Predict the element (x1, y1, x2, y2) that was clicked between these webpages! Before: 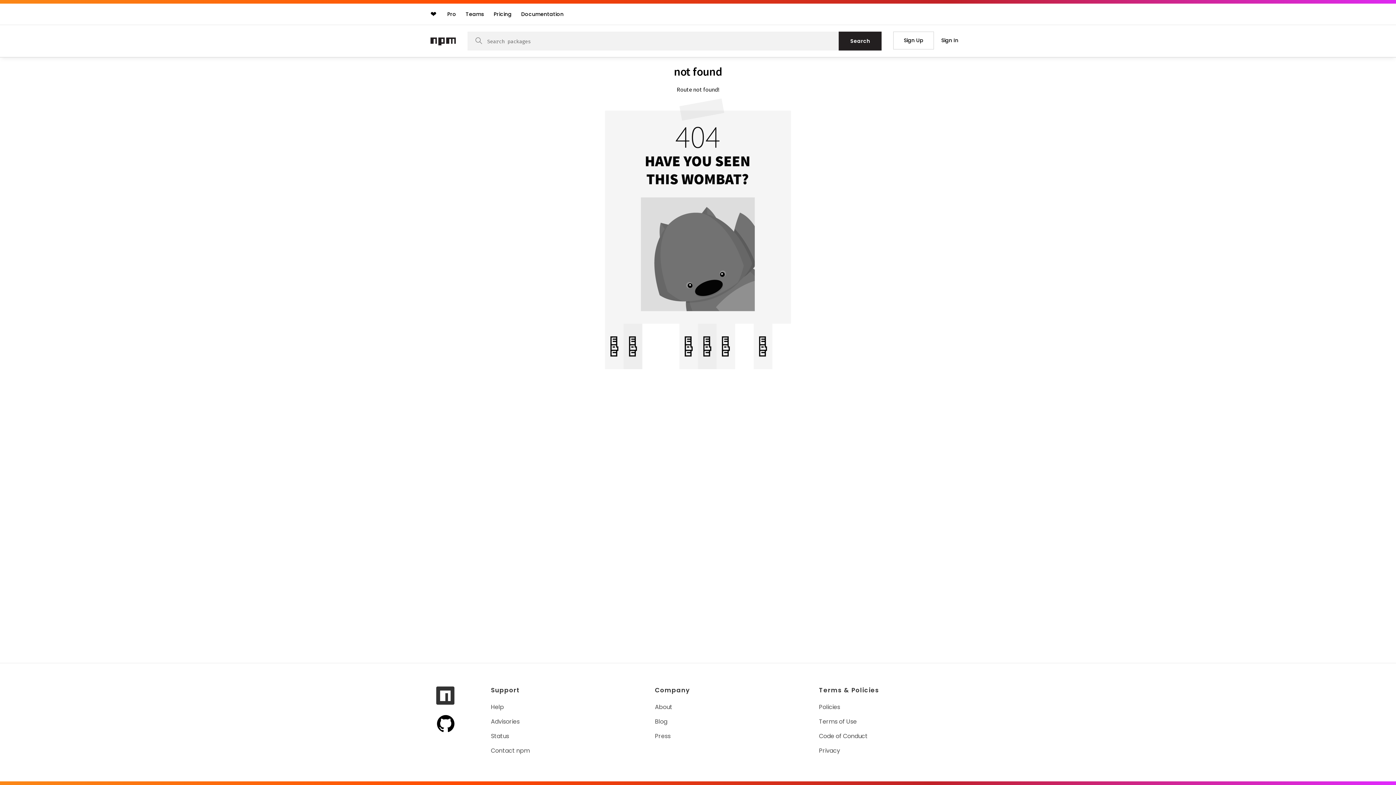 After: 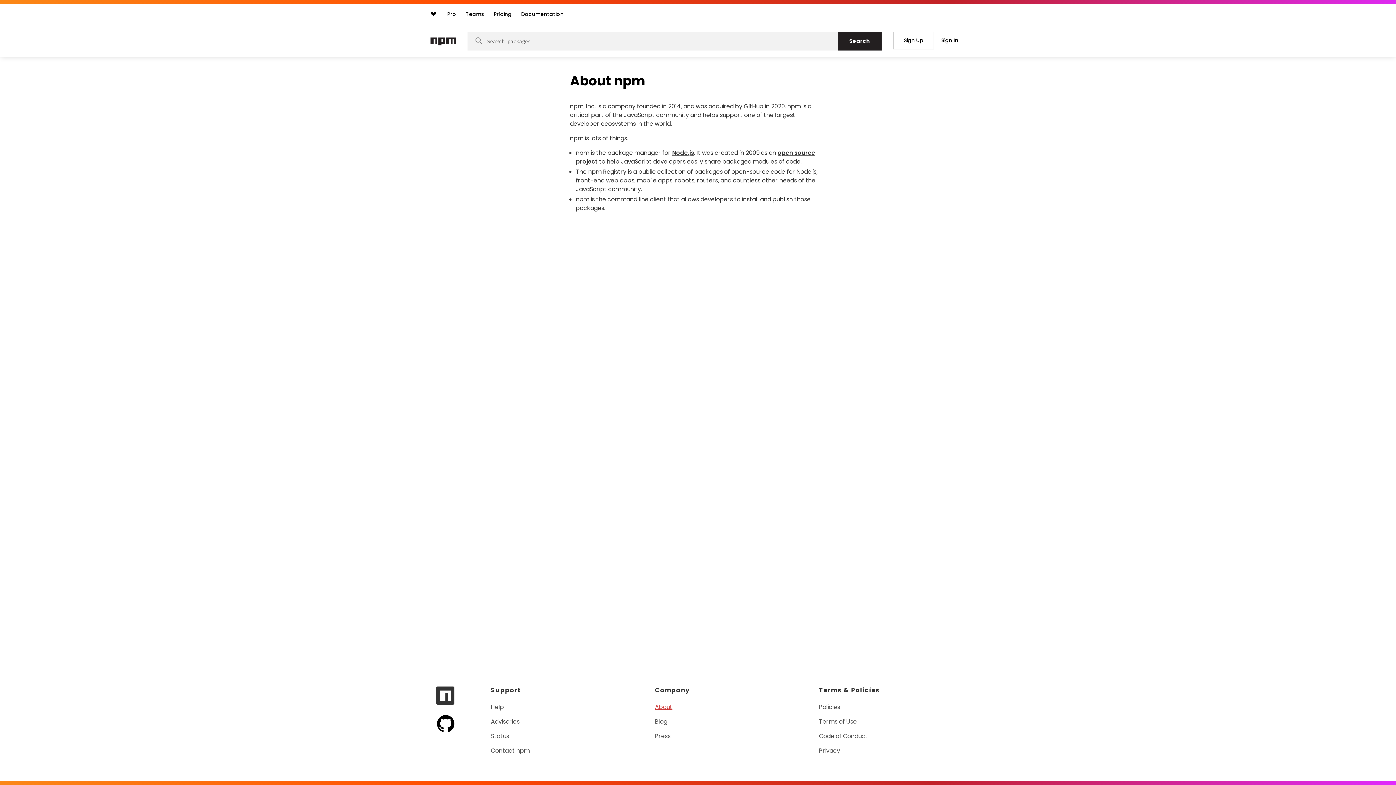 Action: label: About bbox: (655, 703, 674, 711)